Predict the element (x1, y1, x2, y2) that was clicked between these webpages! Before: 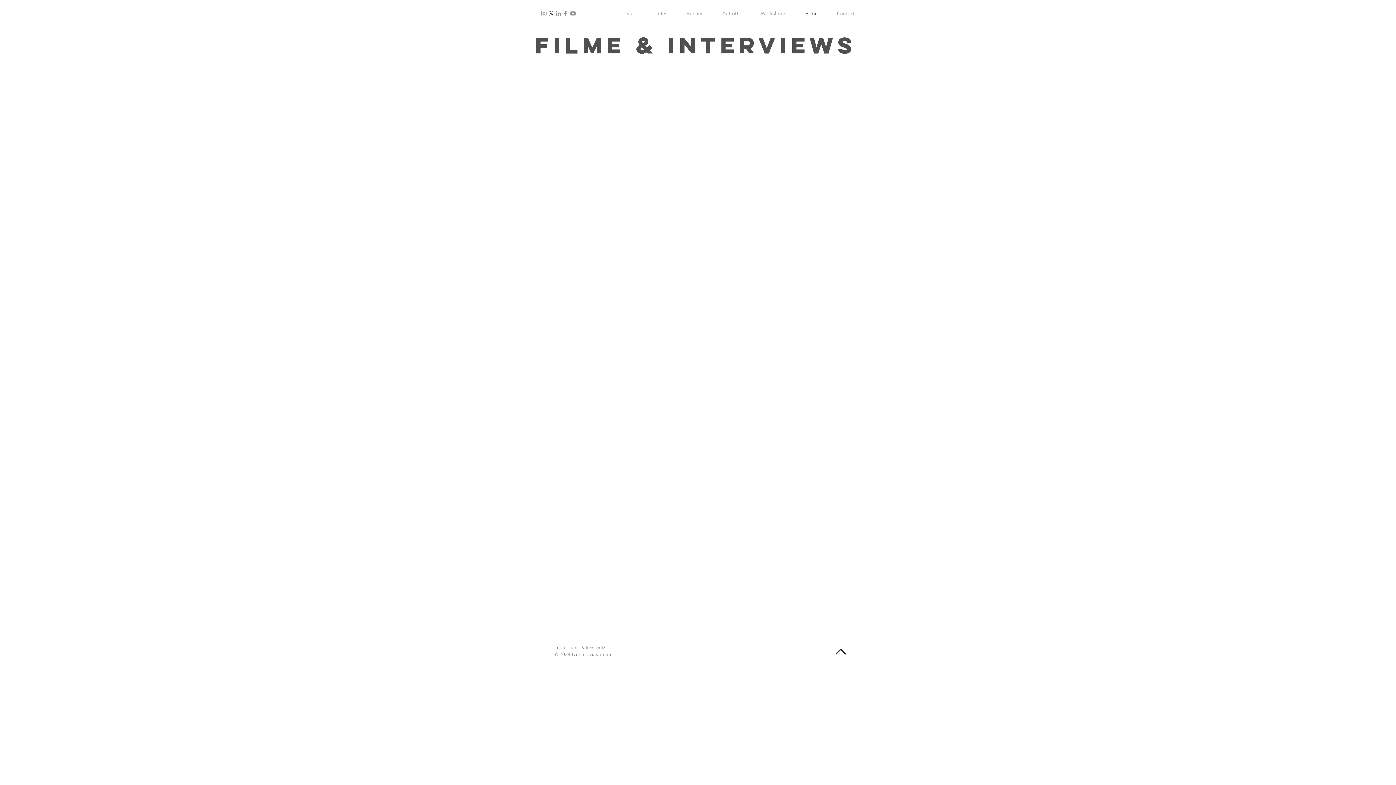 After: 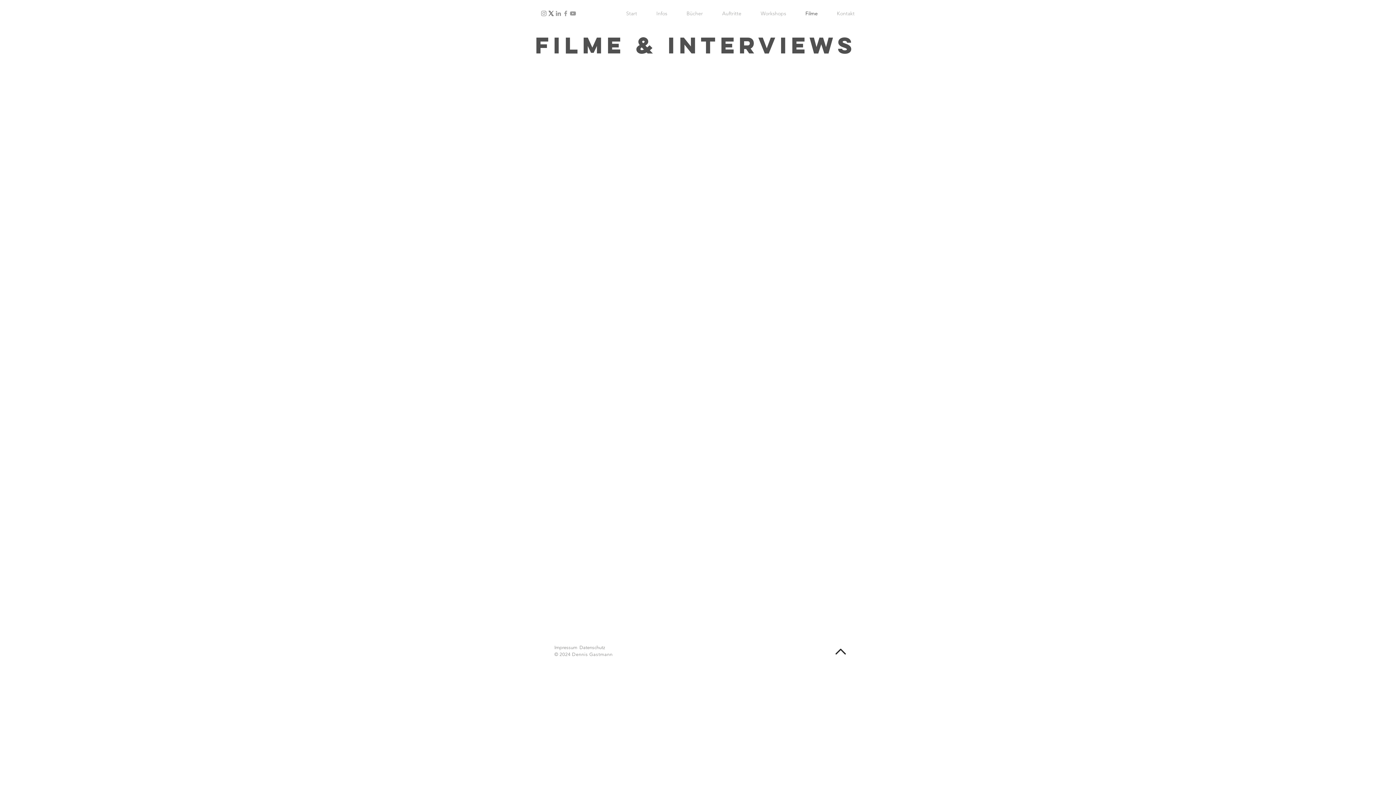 Action: label: Filme bbox: (796, 4, 827, 22)